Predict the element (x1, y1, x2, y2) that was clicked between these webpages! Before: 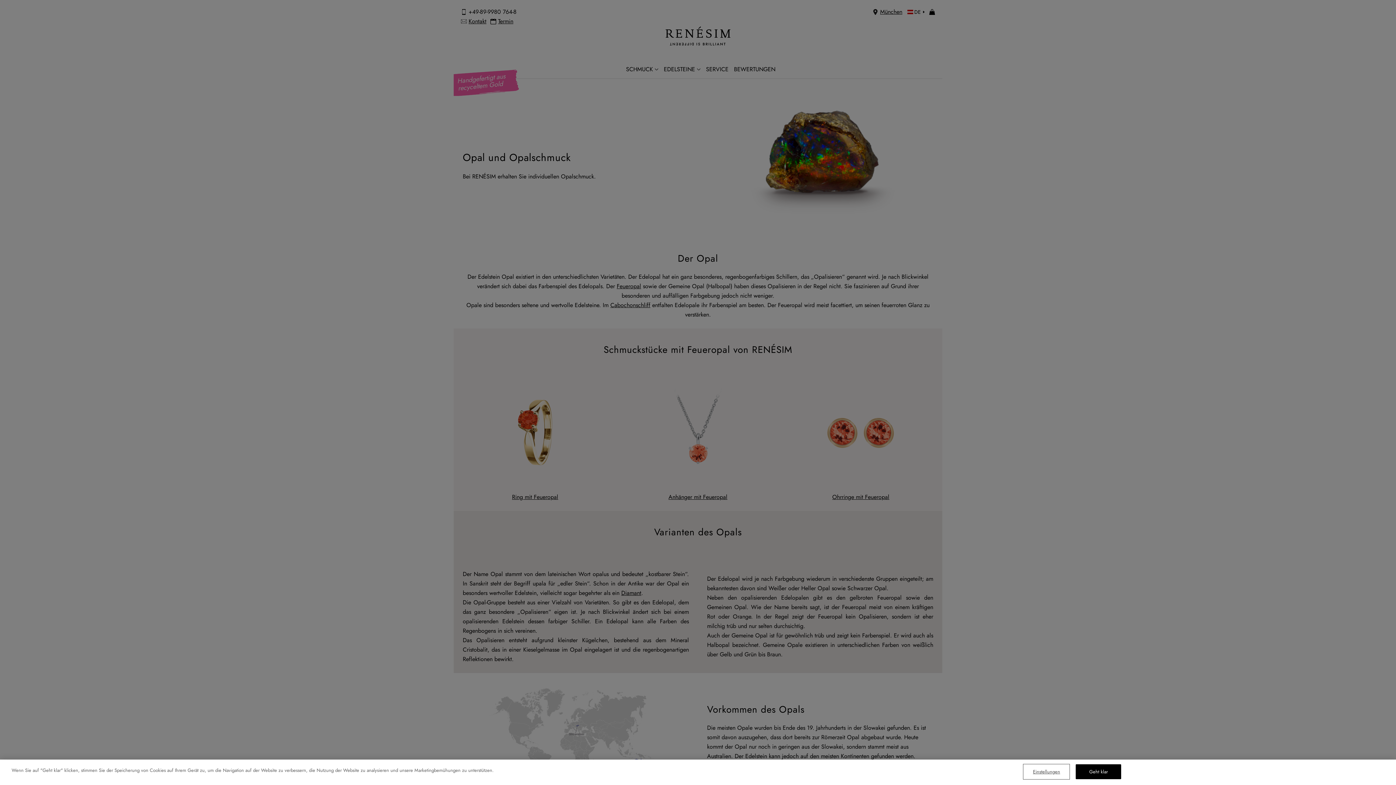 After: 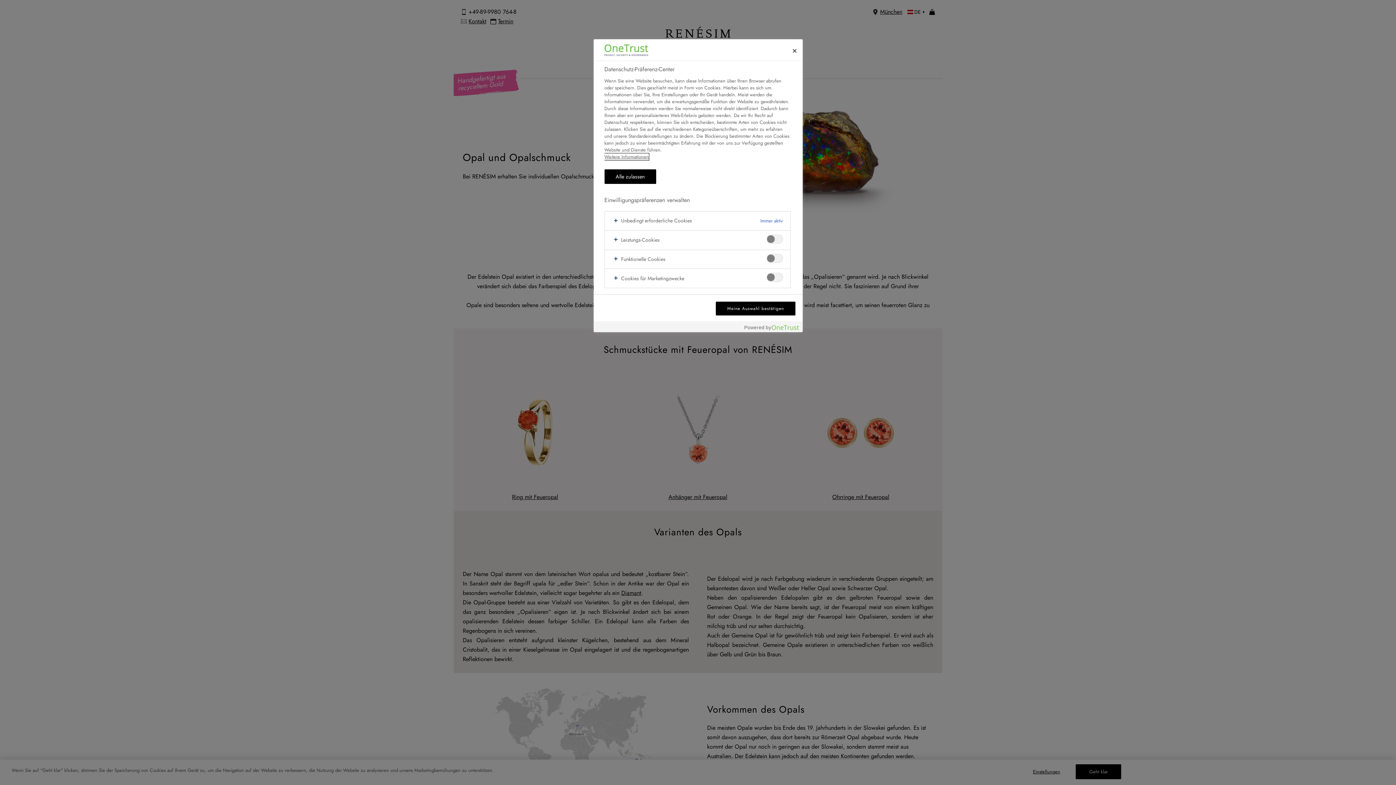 Action: bbox: (1024, 765, 1069, 779) label: Einstellungen